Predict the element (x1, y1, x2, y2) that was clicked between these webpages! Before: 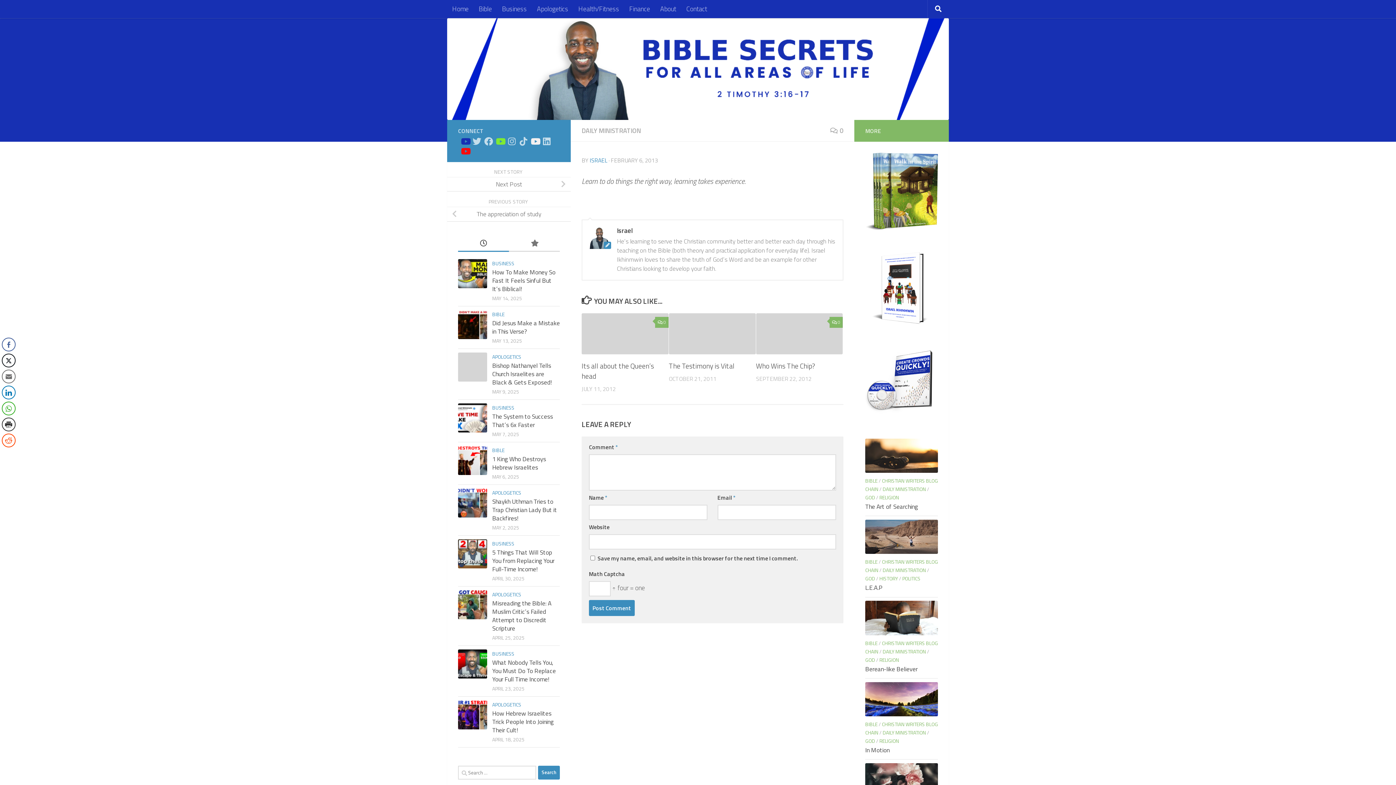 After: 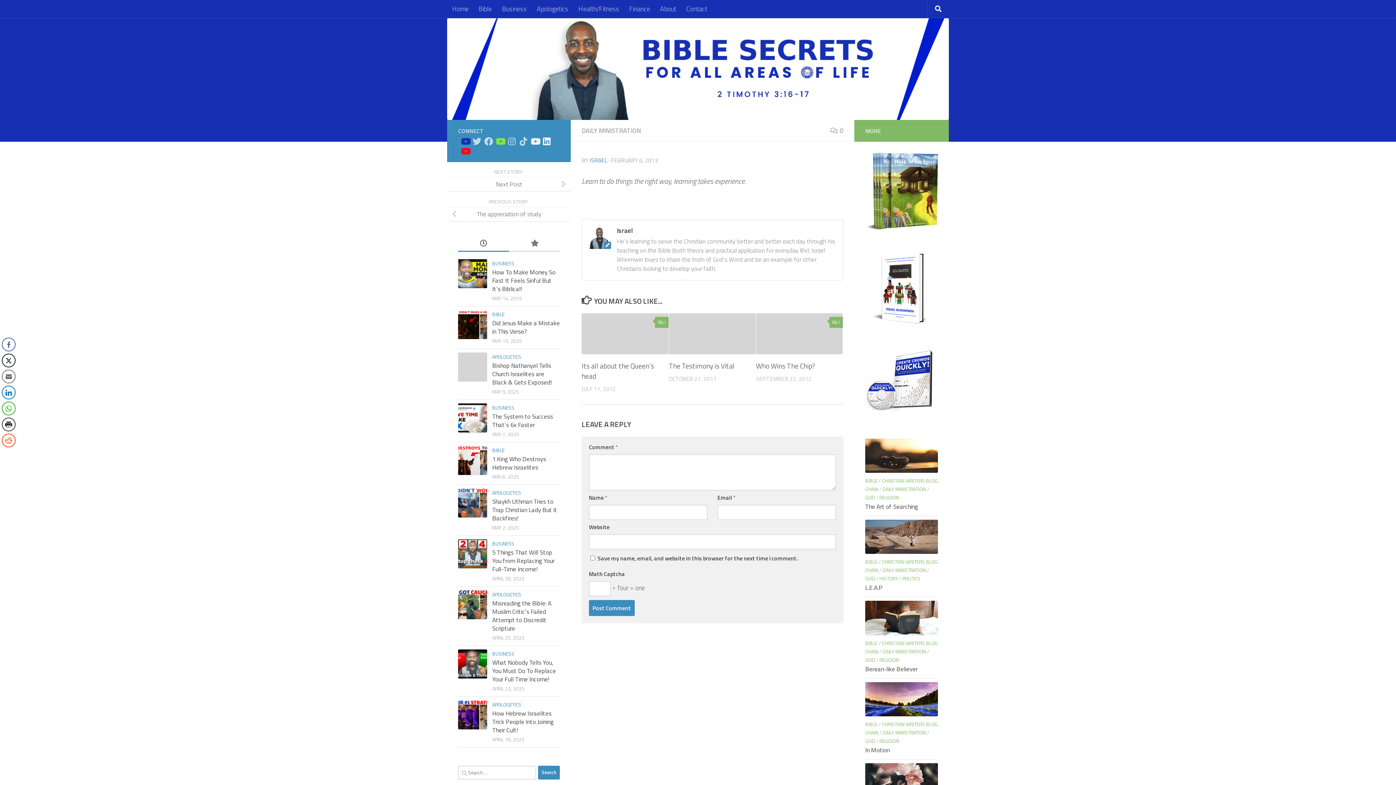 Action: label: Connect on Linkedin bbox: (542, 137, 551, 145)